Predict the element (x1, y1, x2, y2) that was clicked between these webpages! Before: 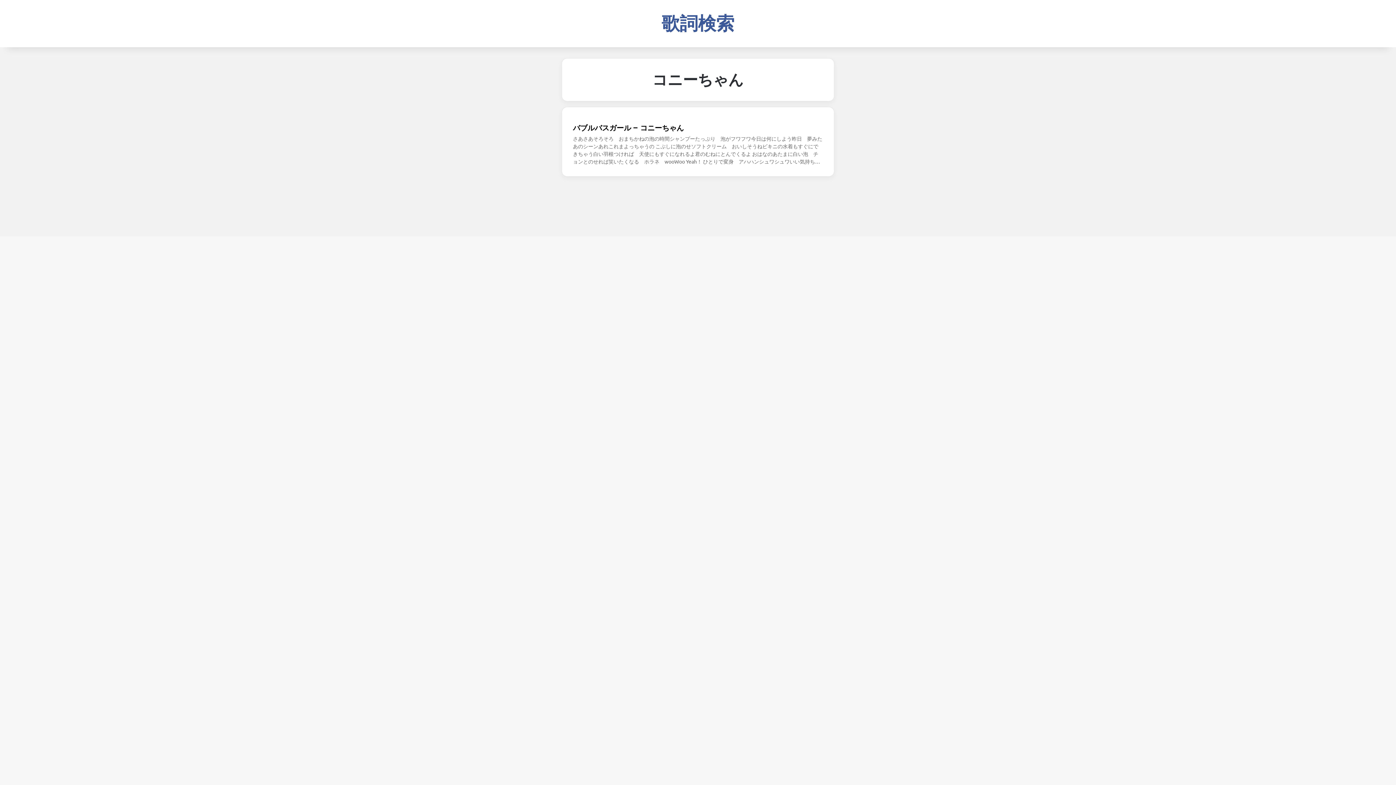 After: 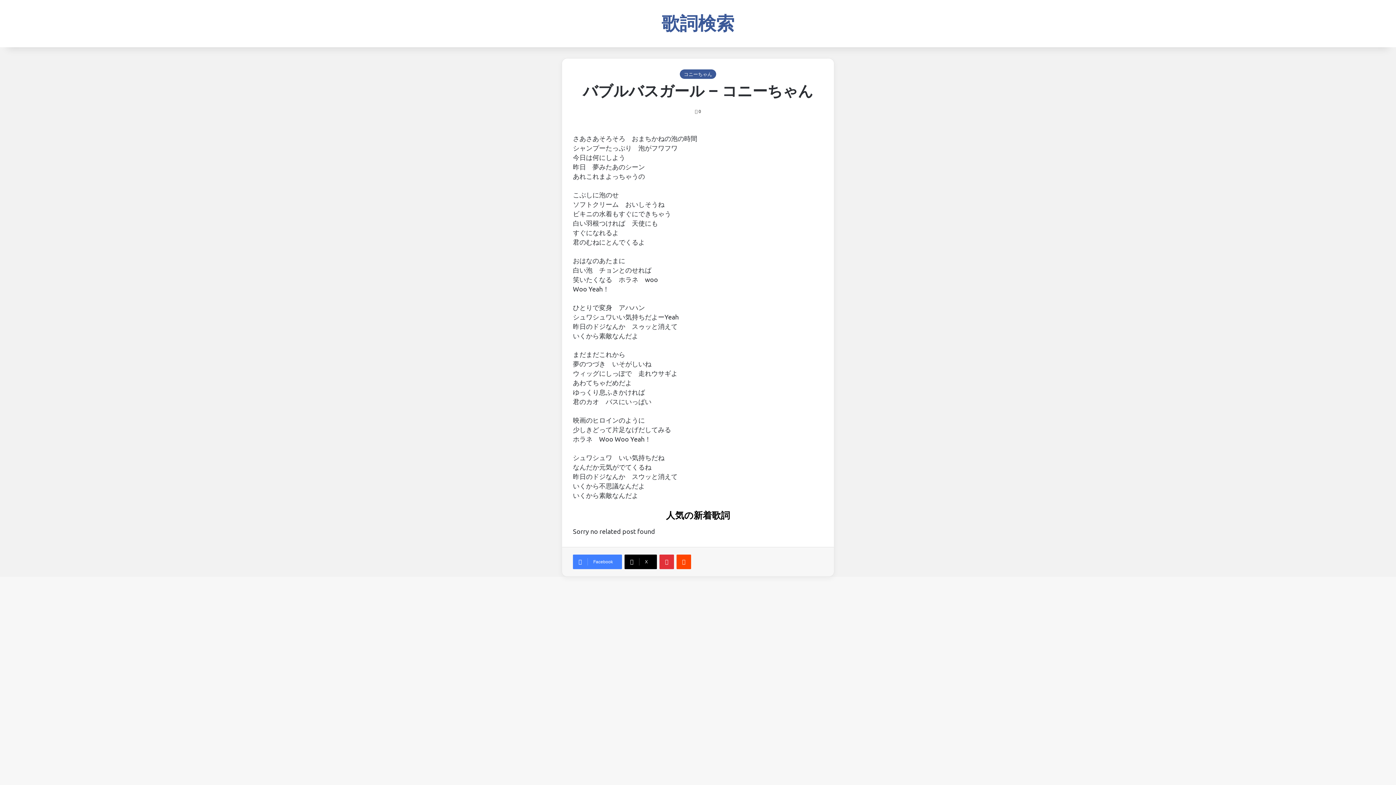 Action: label: バブルバスガール – コニーちゃん bbox: (573, 122, 684, 133)